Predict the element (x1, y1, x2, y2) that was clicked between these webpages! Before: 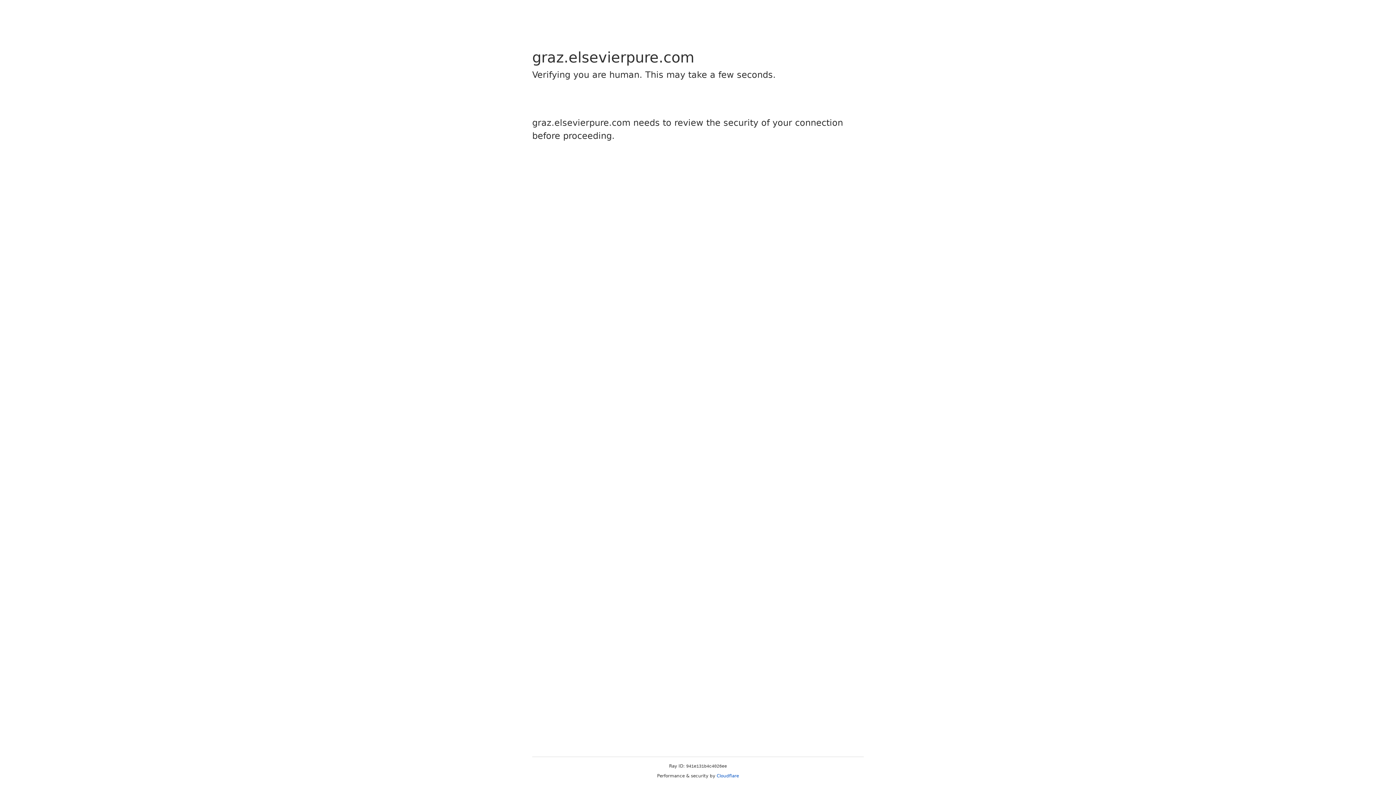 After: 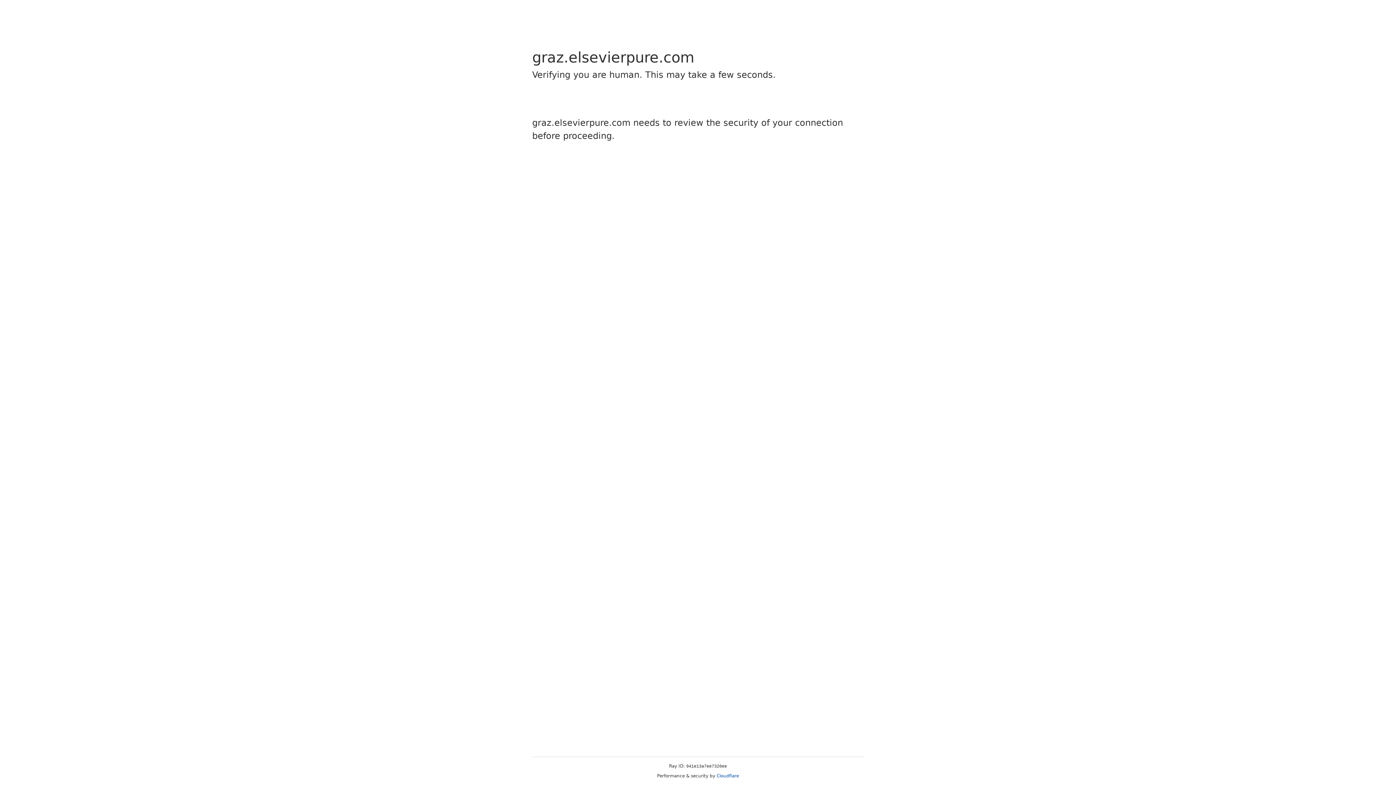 Action: label: Cloudflare bbox: (716, 773, 739, 778)